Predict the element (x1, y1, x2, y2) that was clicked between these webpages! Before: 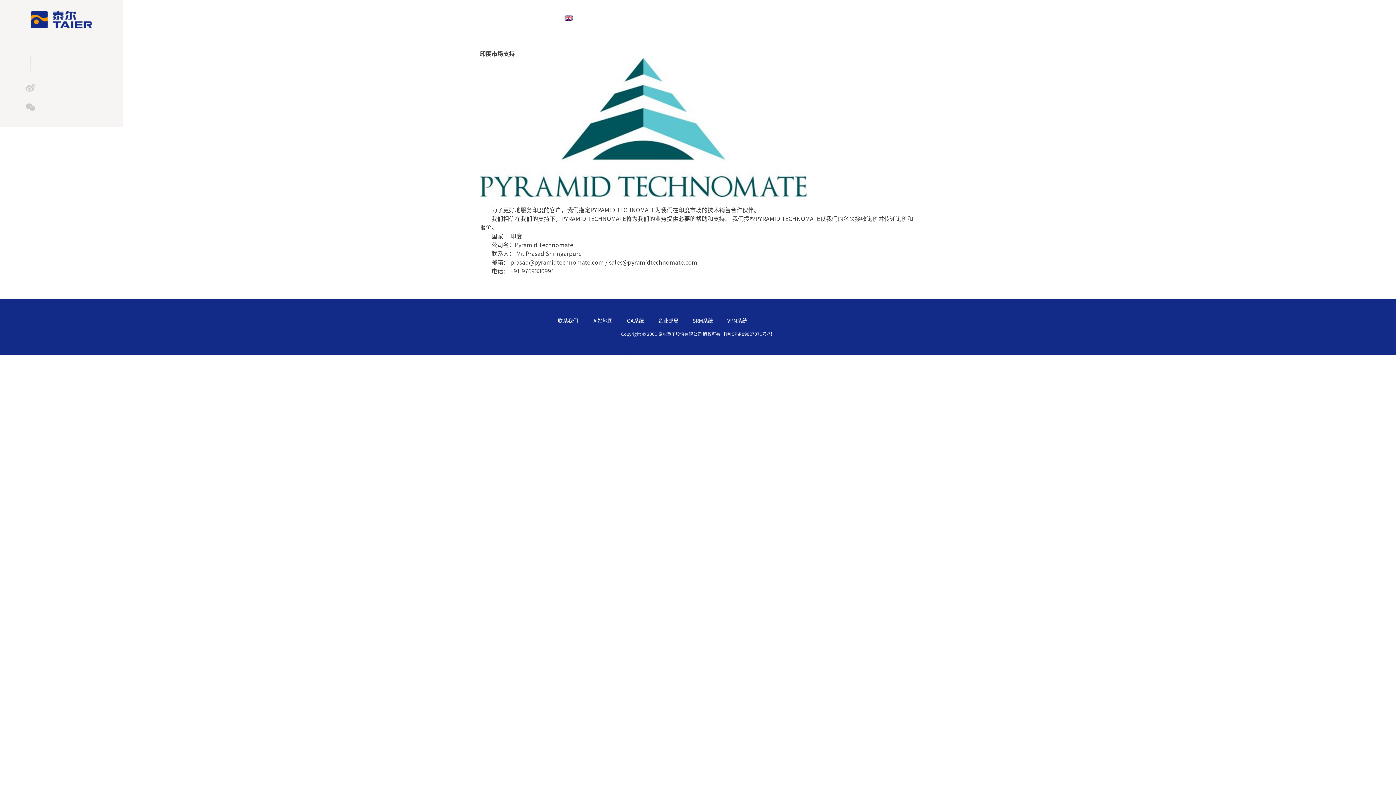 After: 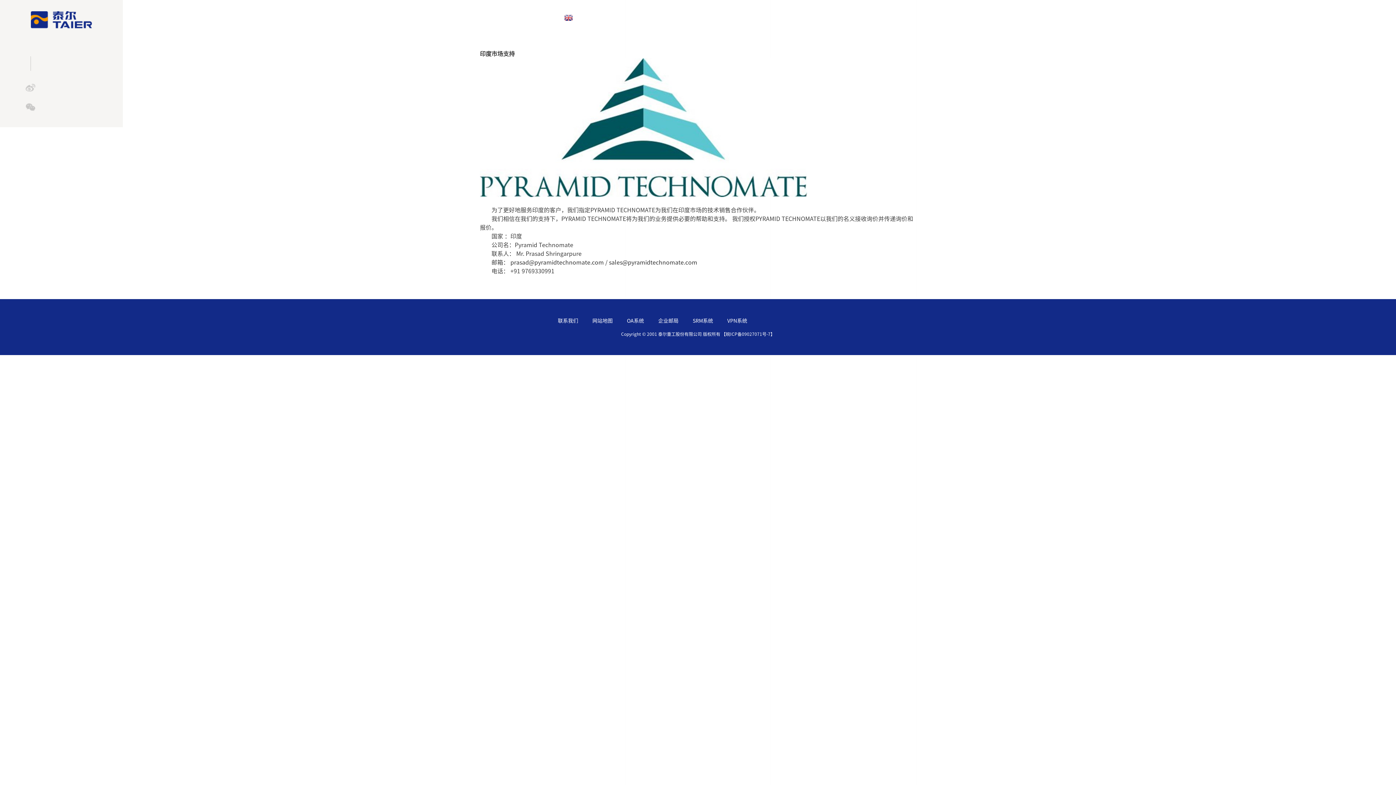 Action: bbox: (360, 10, 397, 23) label: 投资者关系